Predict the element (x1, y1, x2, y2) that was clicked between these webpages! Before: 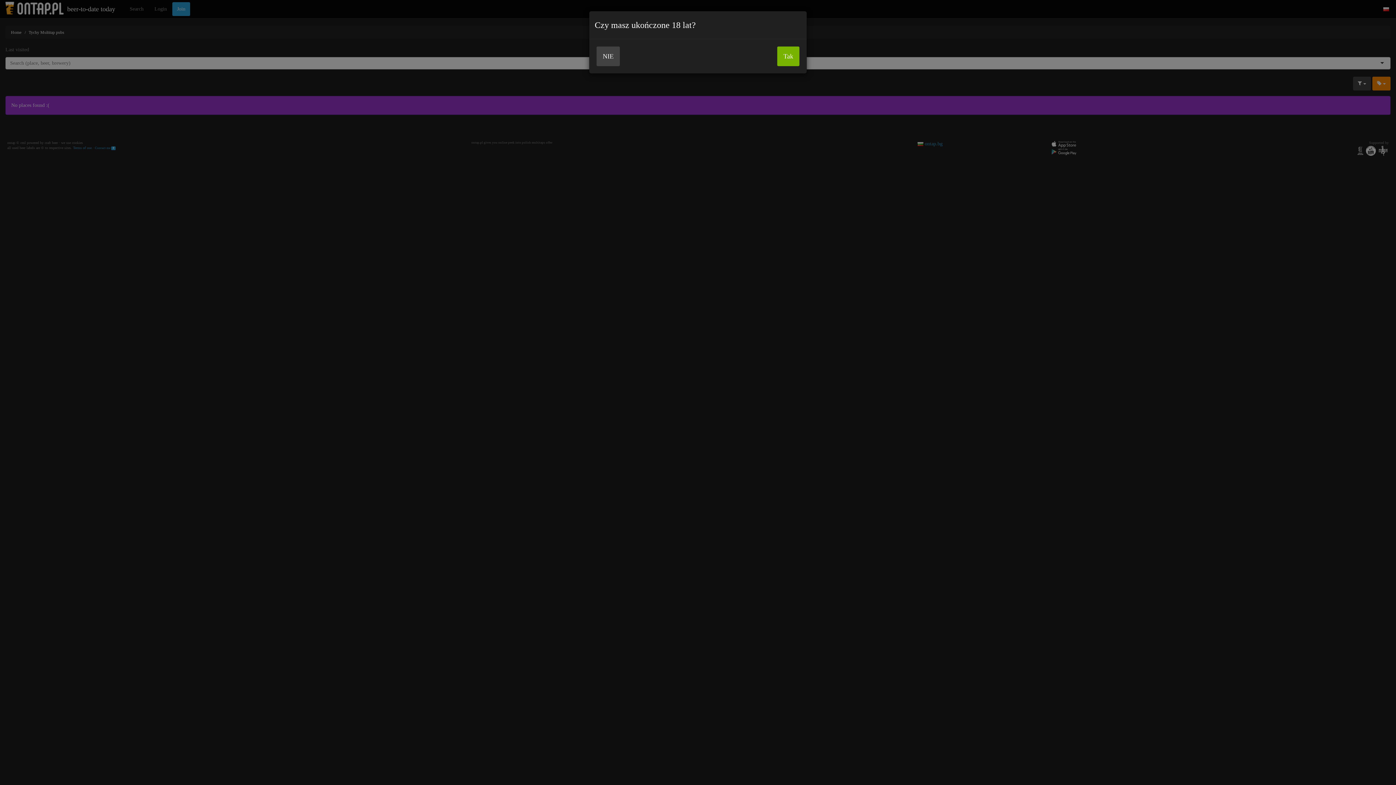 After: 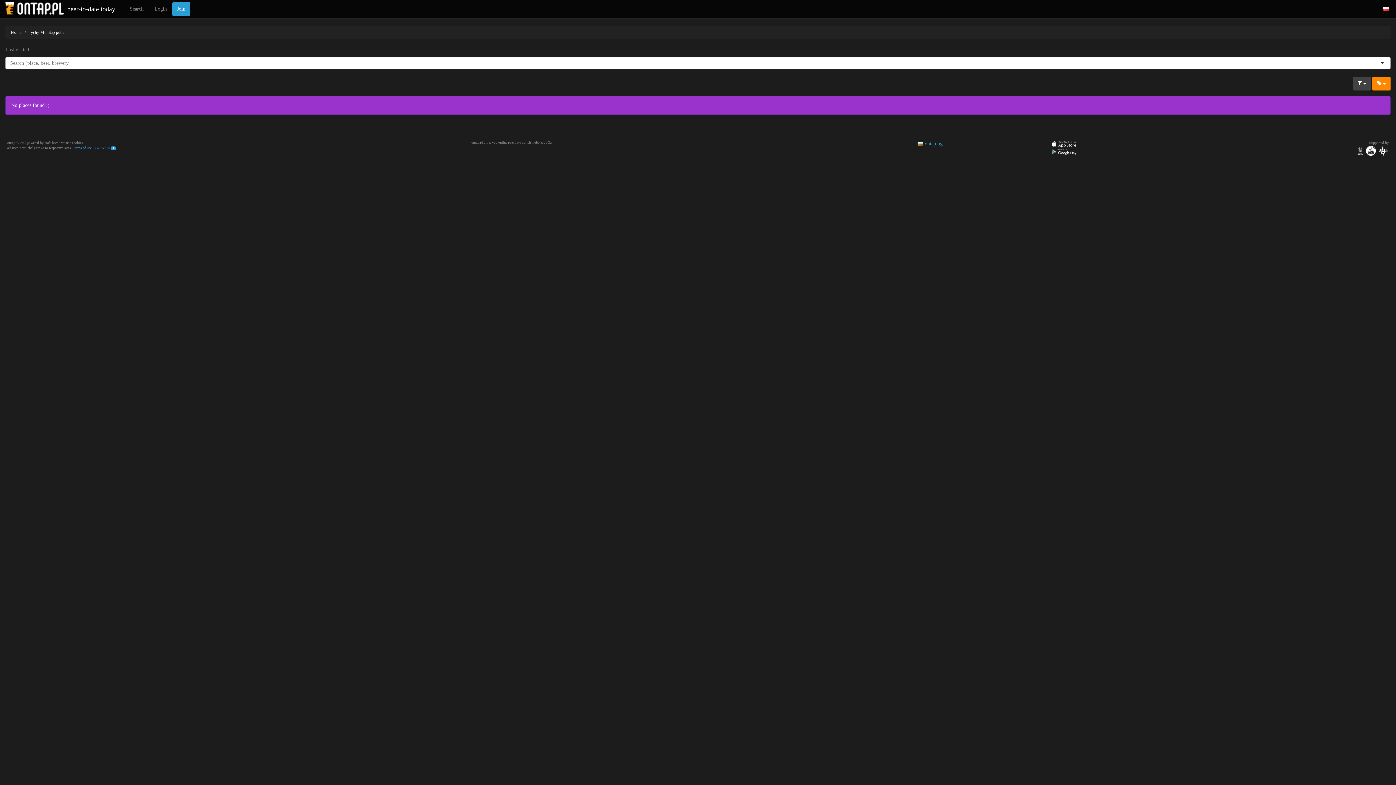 Action: label: Tak bbox: (777, 46, 799, 66)